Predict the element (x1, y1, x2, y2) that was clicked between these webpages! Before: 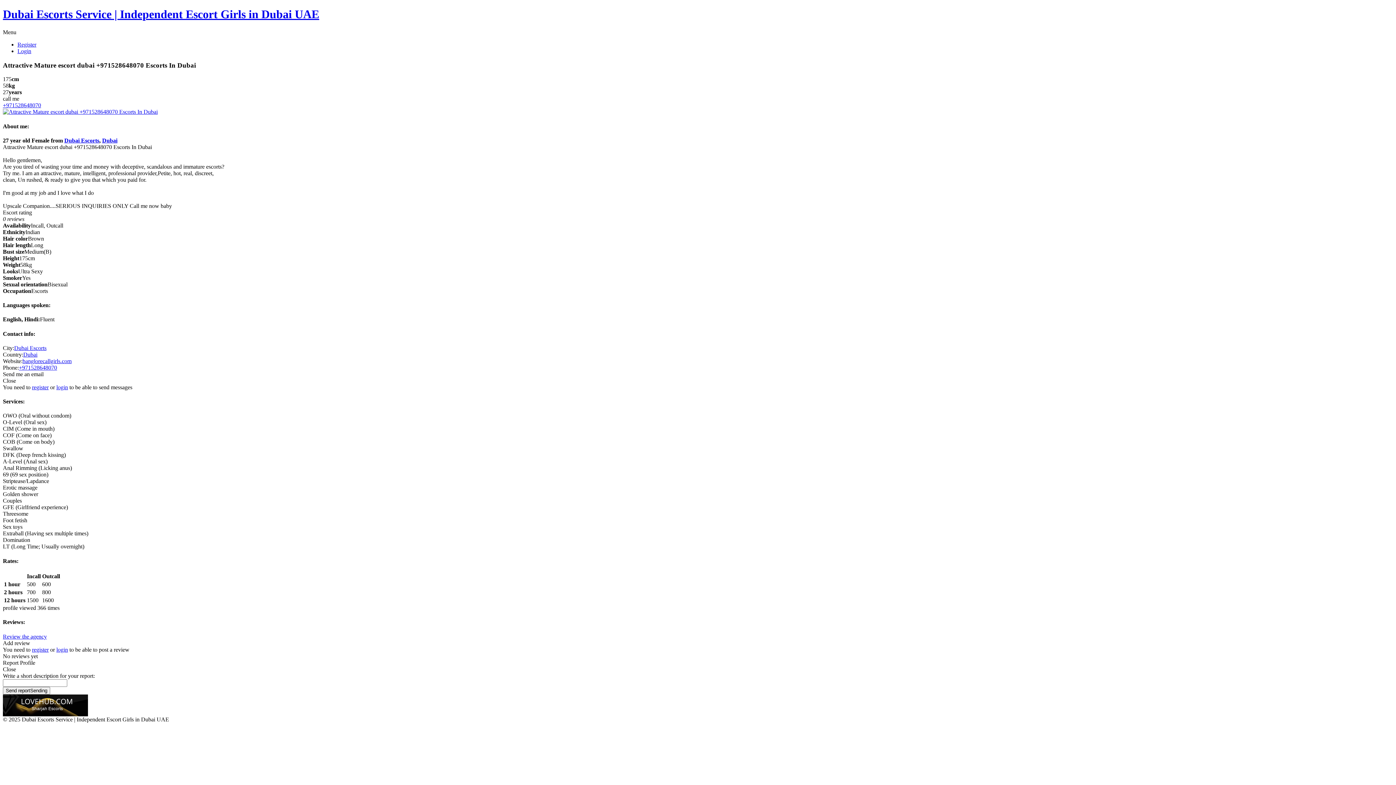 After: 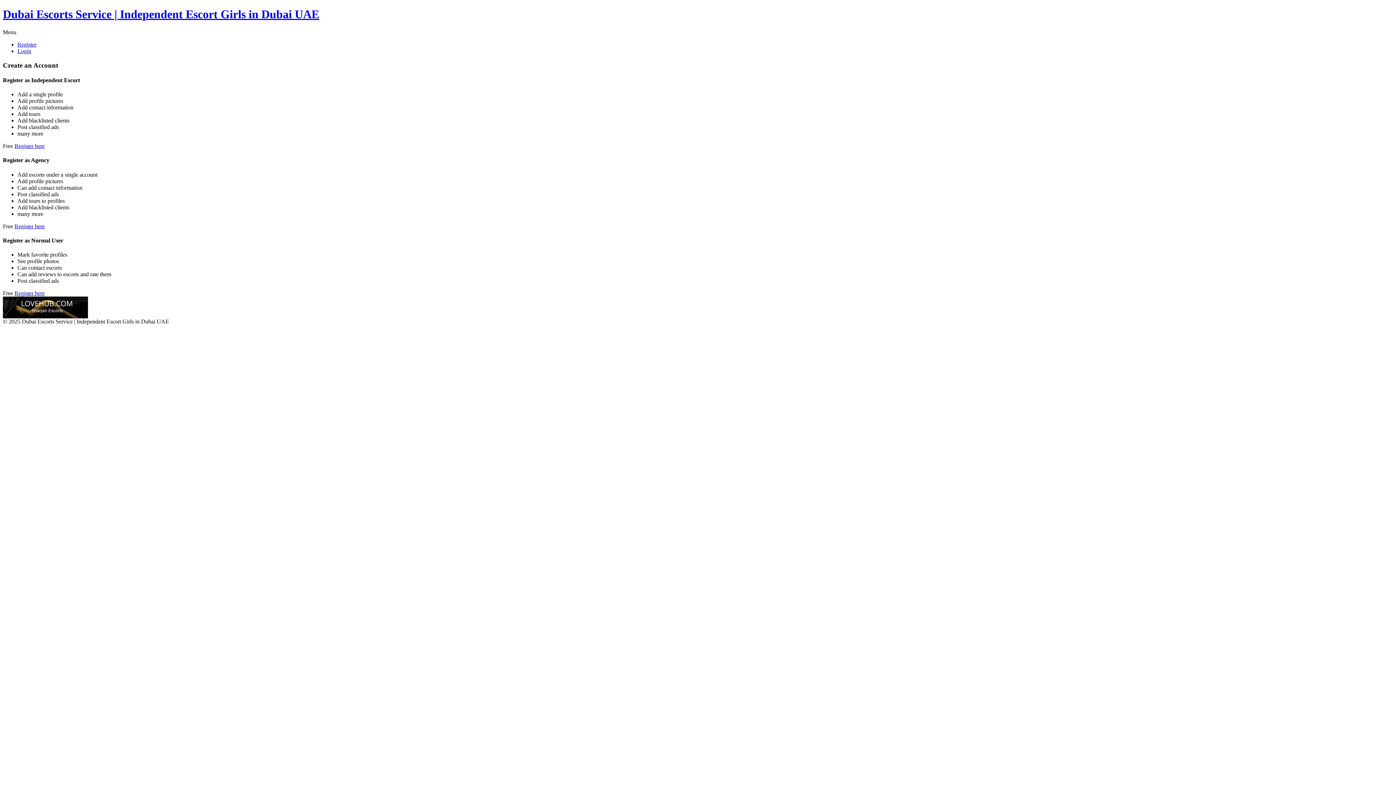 Action: bbox: (32, 646, 48, 652) label: register